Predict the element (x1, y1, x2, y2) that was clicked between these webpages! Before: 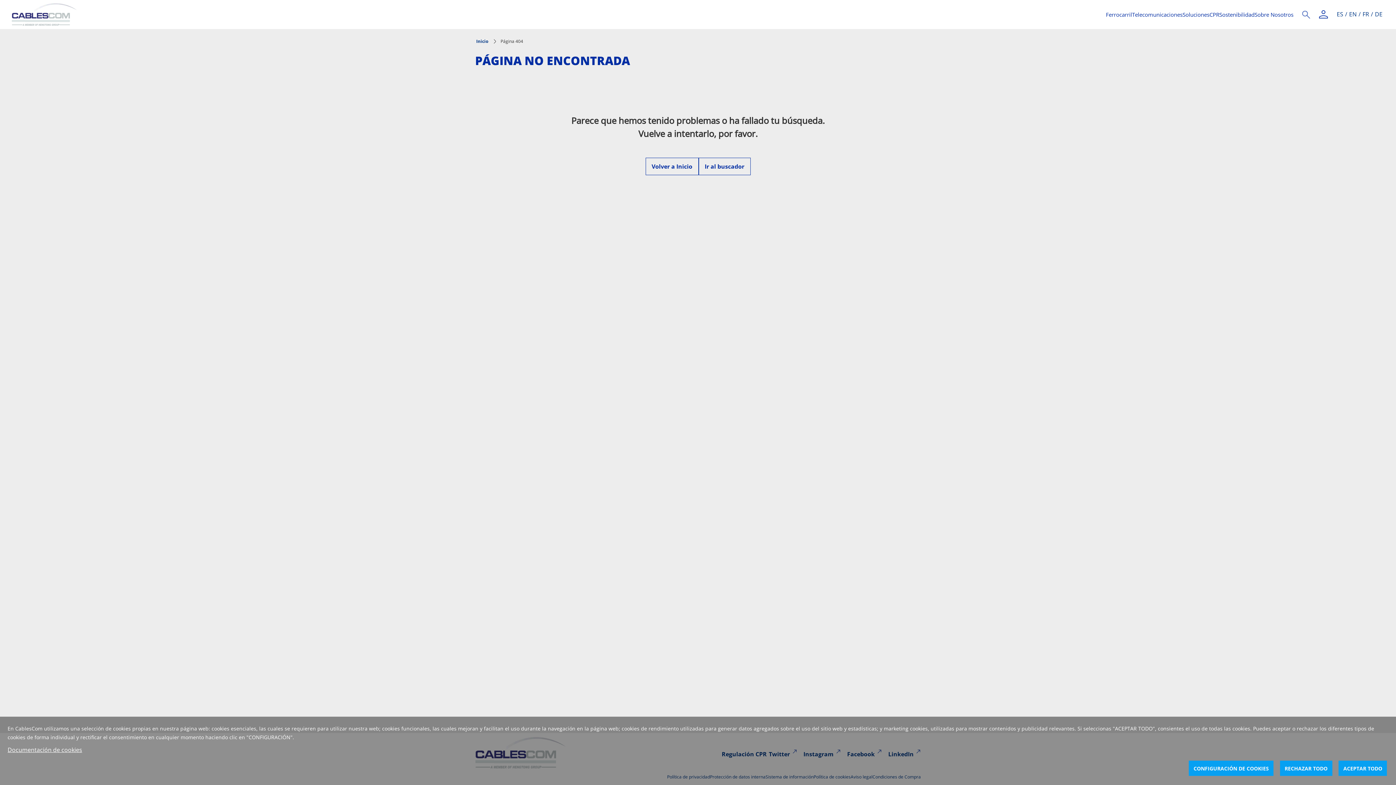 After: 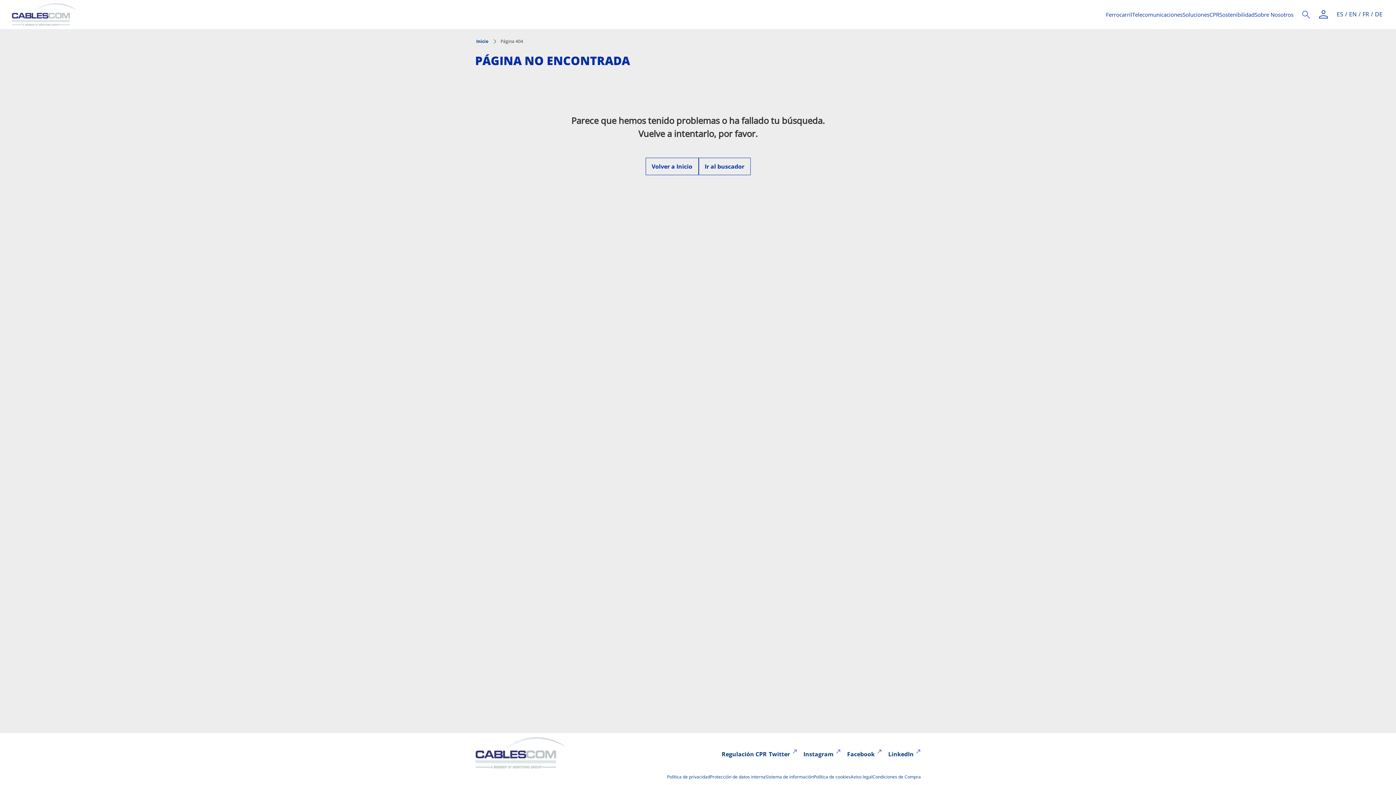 Action: label: ACEPTAR TODO bbox: (1339, 761, 1387, 776)